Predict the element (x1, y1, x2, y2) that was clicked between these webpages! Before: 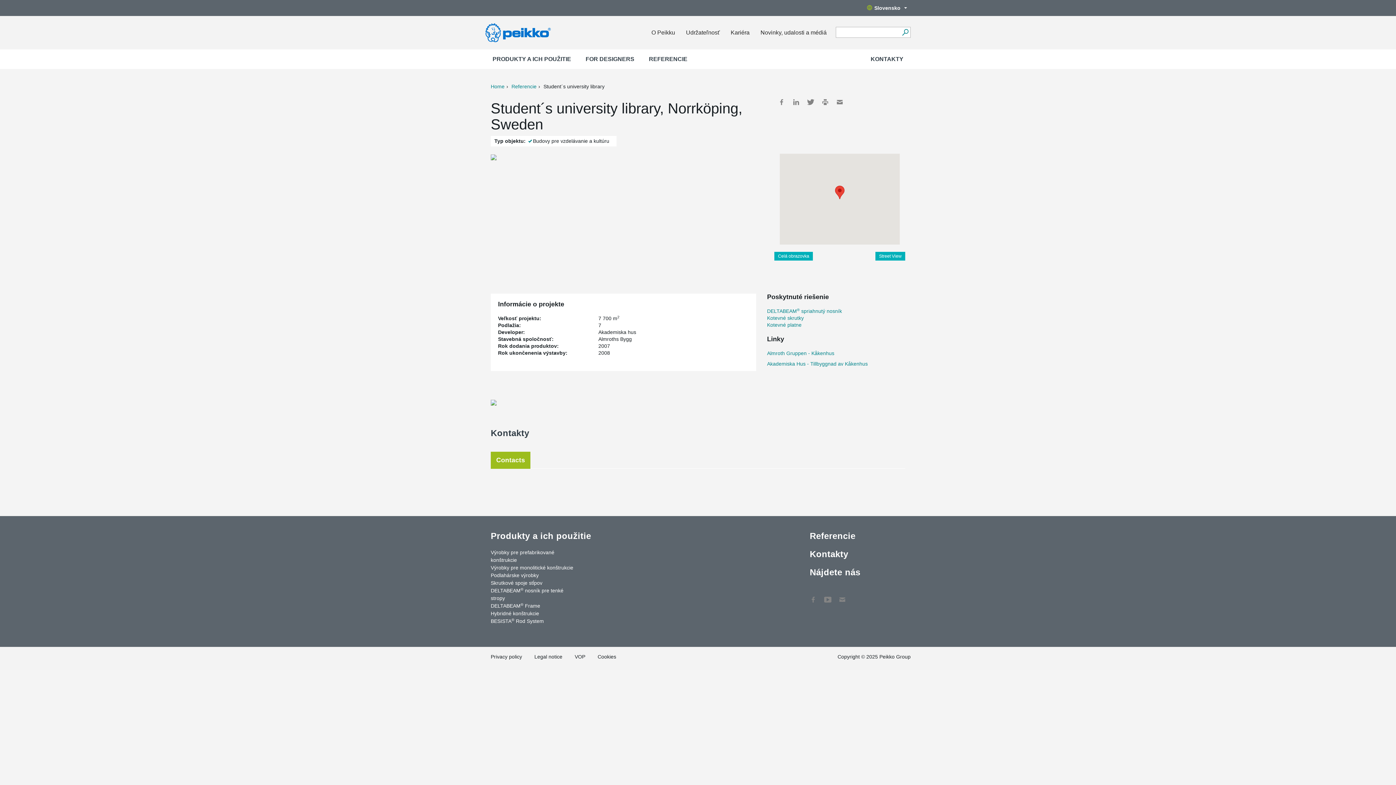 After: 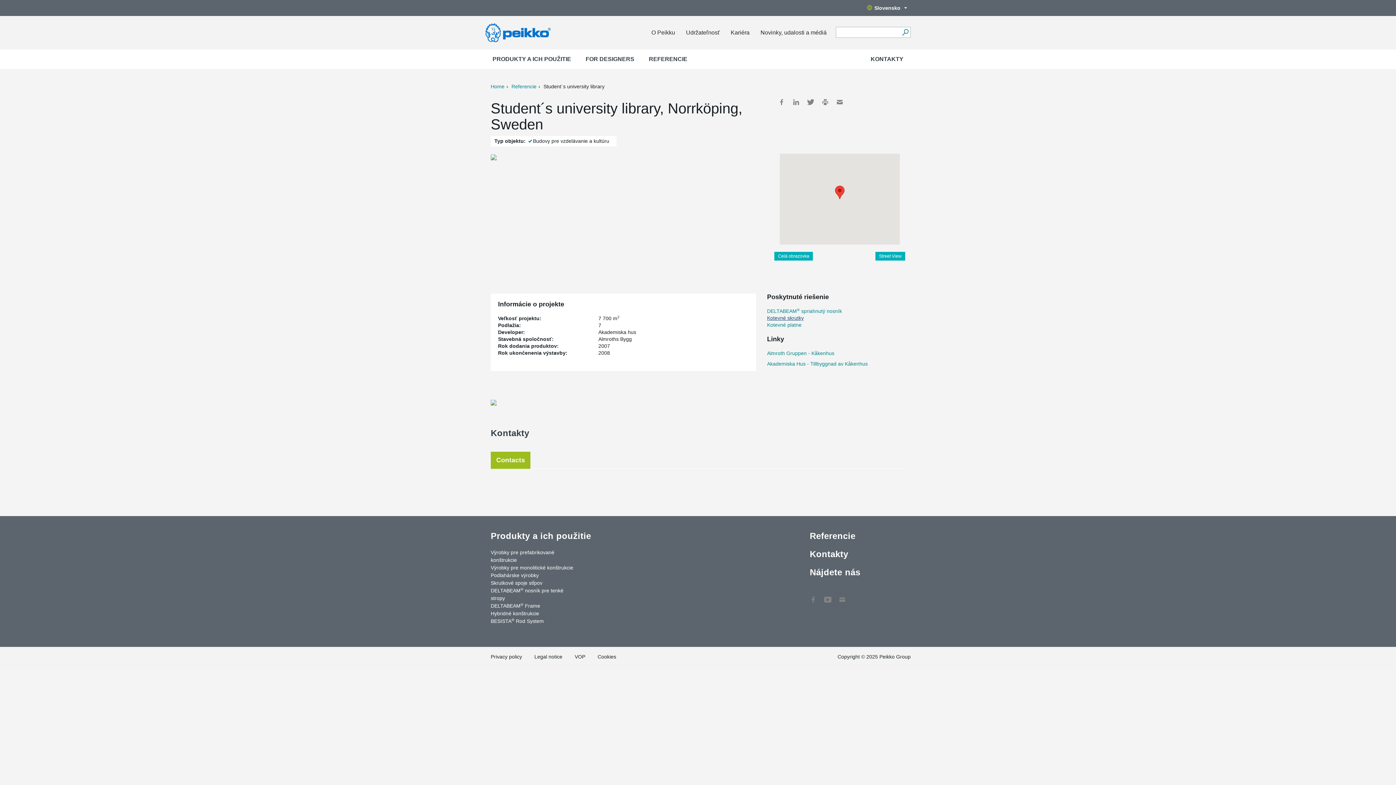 Action: label: Kotevné skrutky bbox: (767, 315, 804, 321)